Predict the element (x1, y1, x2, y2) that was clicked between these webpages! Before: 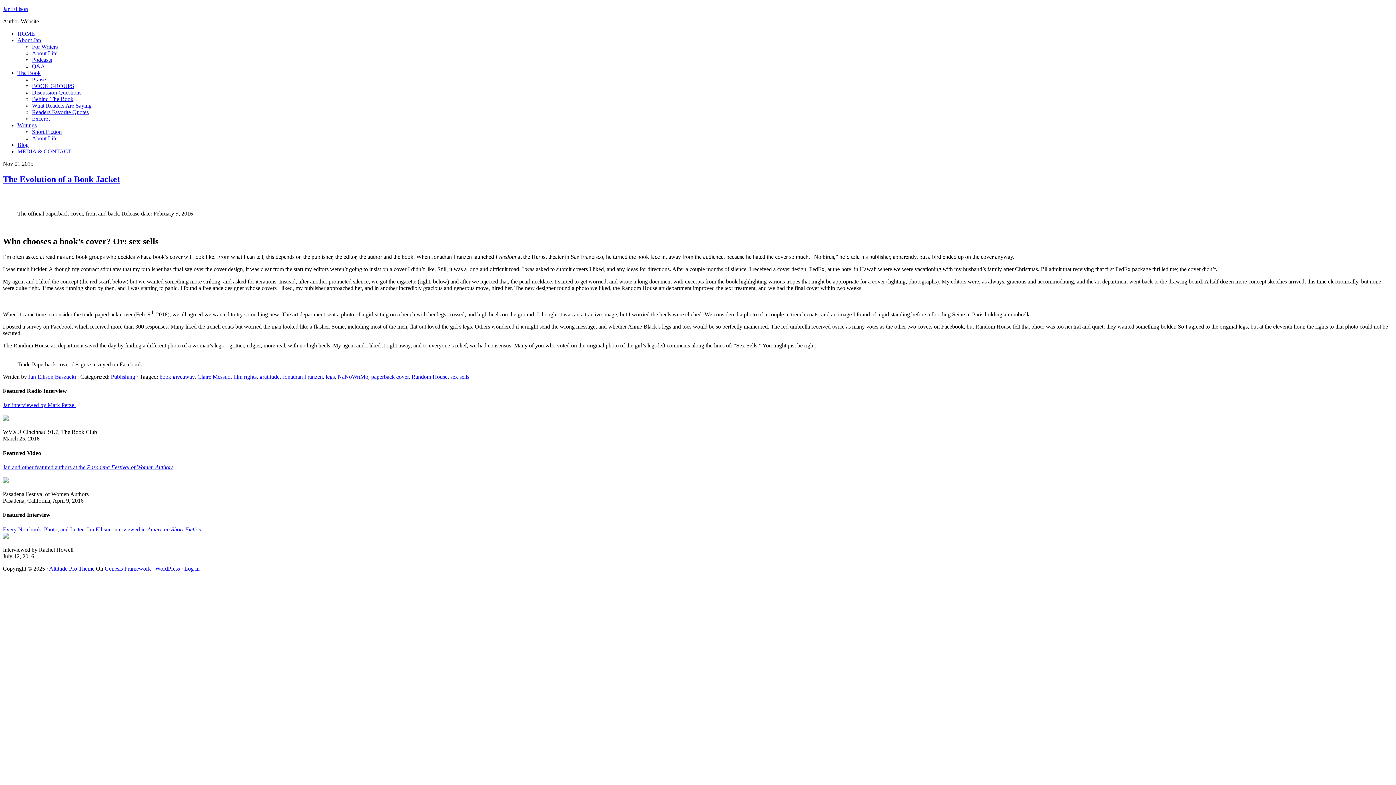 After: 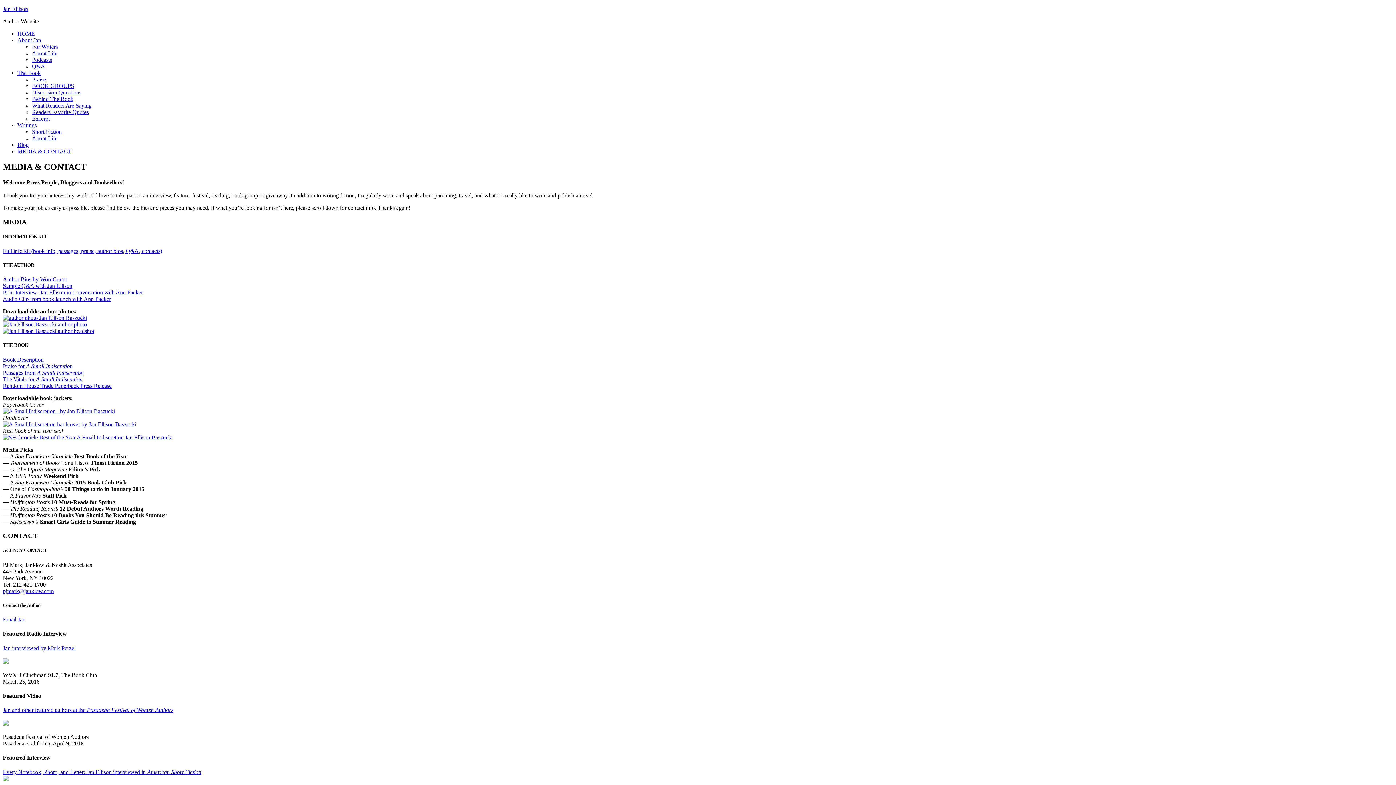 Action: bbox: (17, 148, 71, 154) label: MEDIA & CONTACT